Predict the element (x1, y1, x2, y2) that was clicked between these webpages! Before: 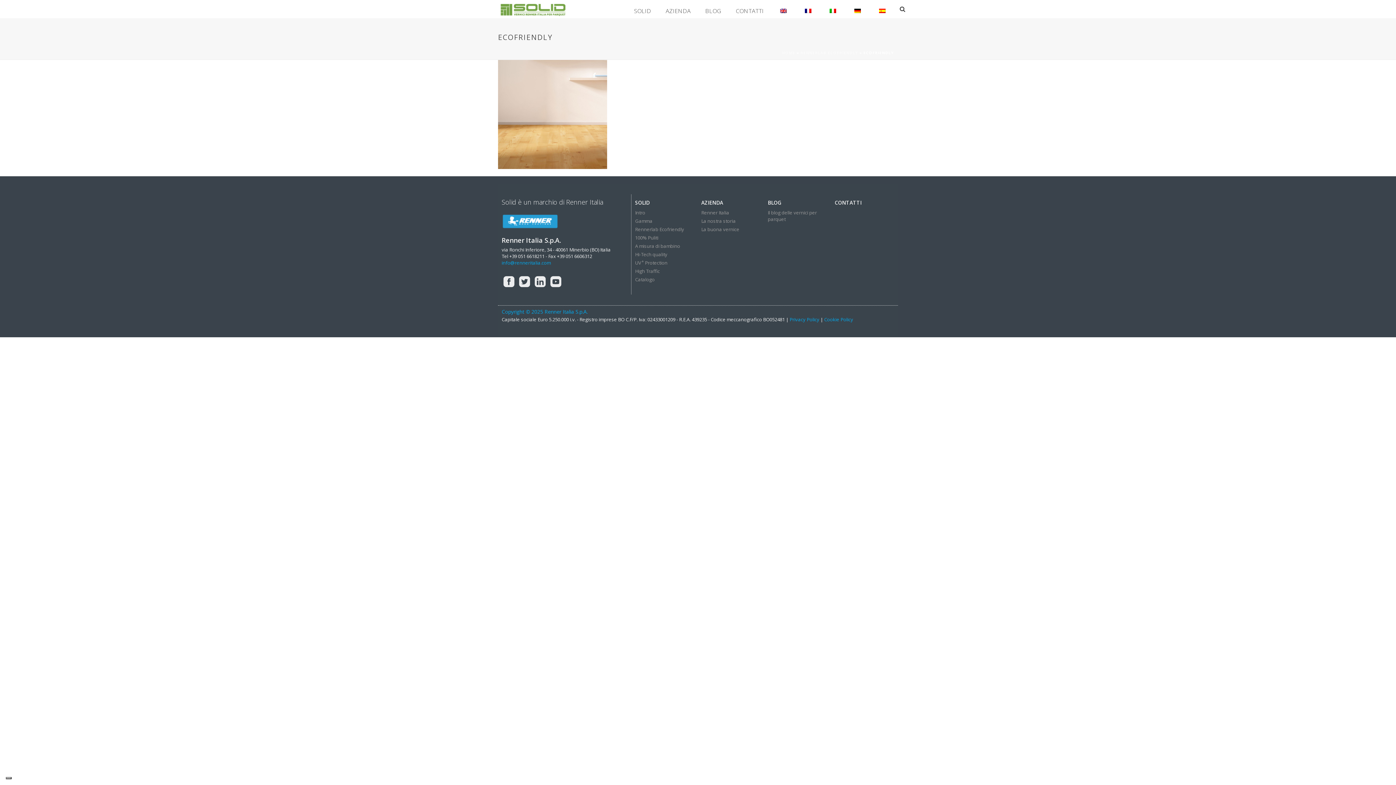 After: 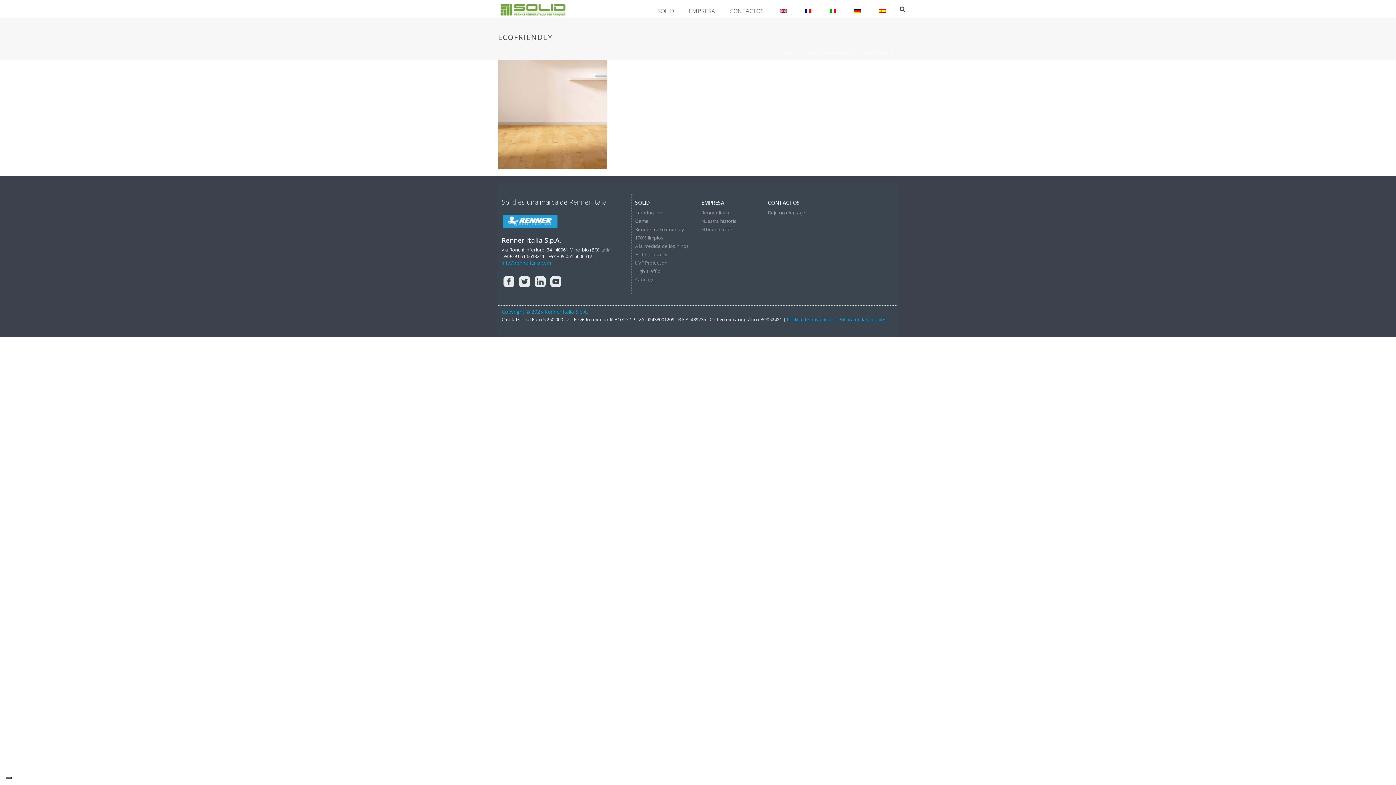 Action: bbox: (870, 0, 894, 18)